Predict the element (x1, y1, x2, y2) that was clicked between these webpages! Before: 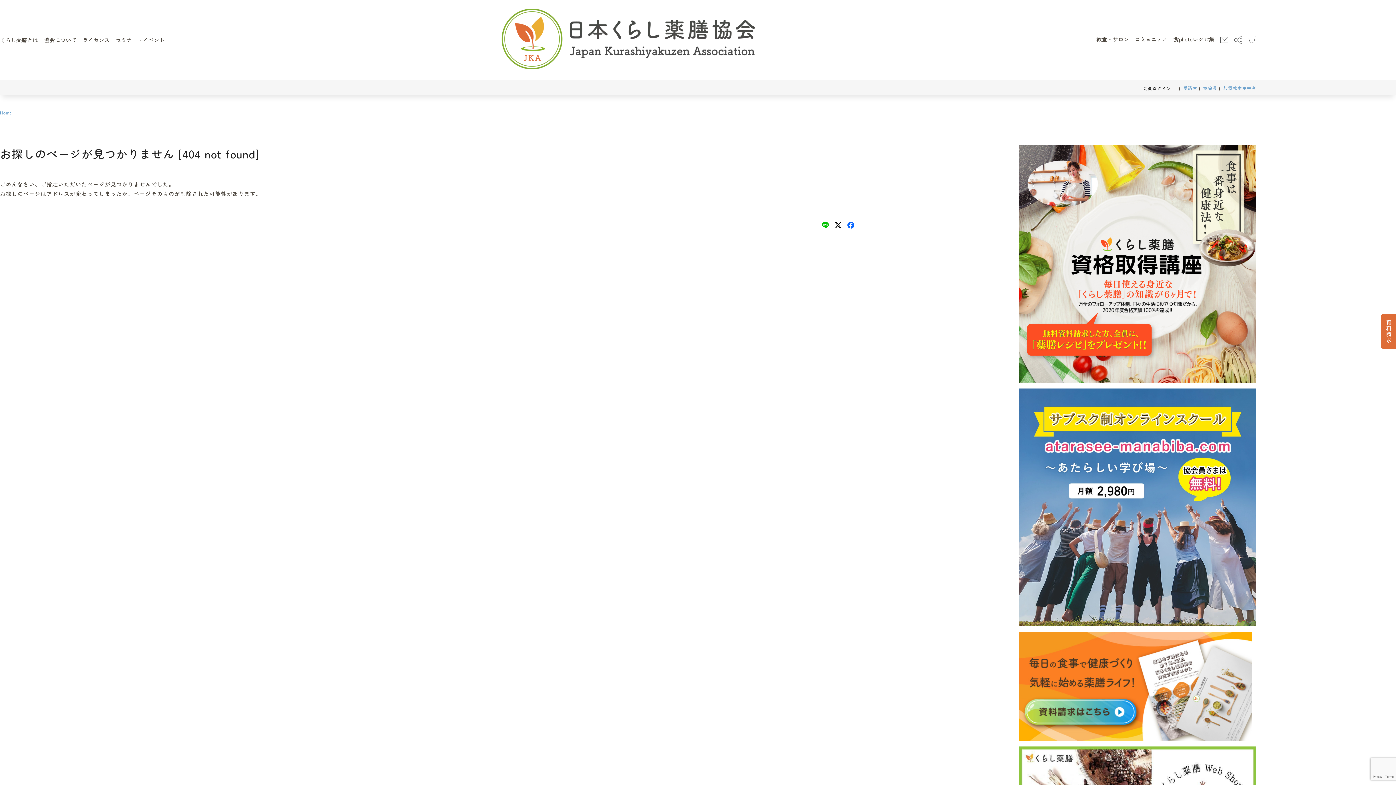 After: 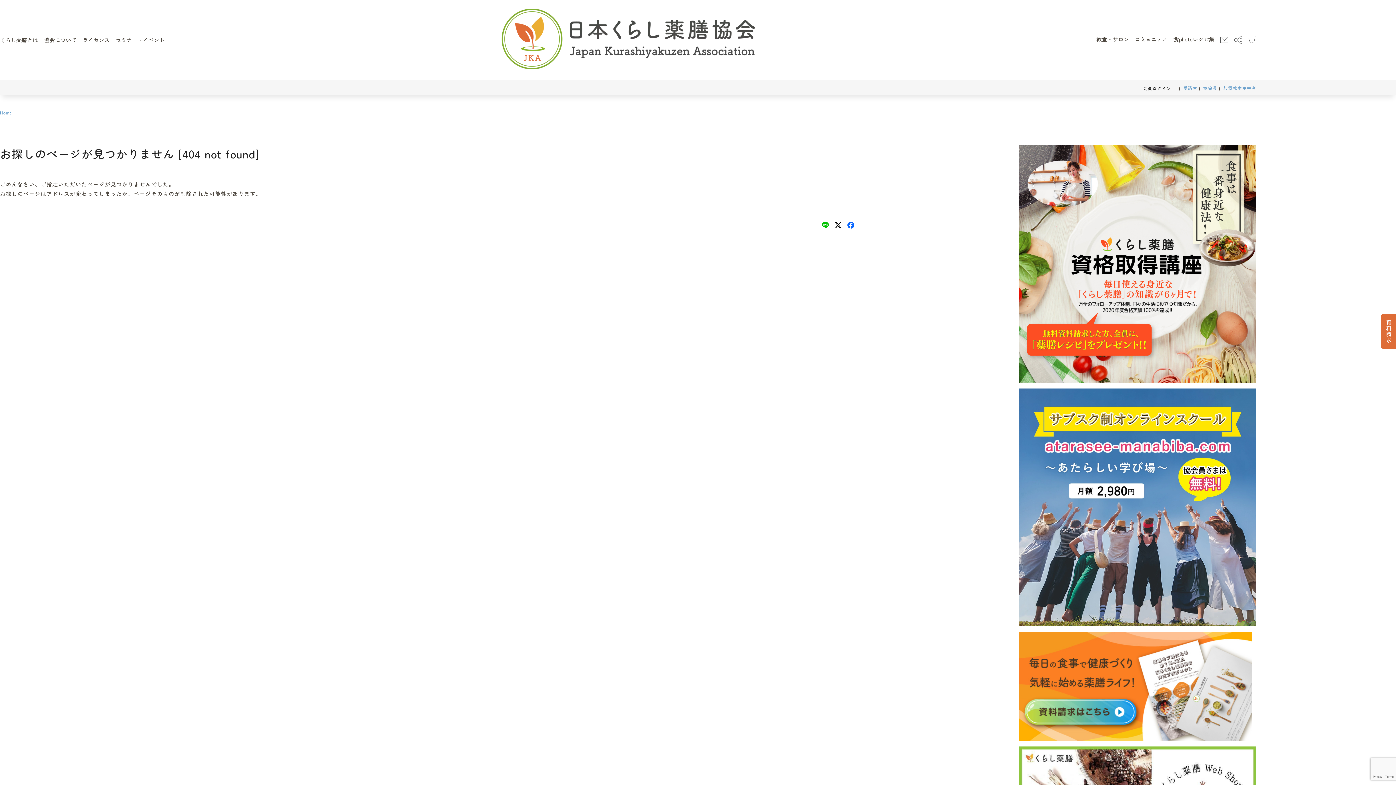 Action: bbox: (834, 222, 841, 230)